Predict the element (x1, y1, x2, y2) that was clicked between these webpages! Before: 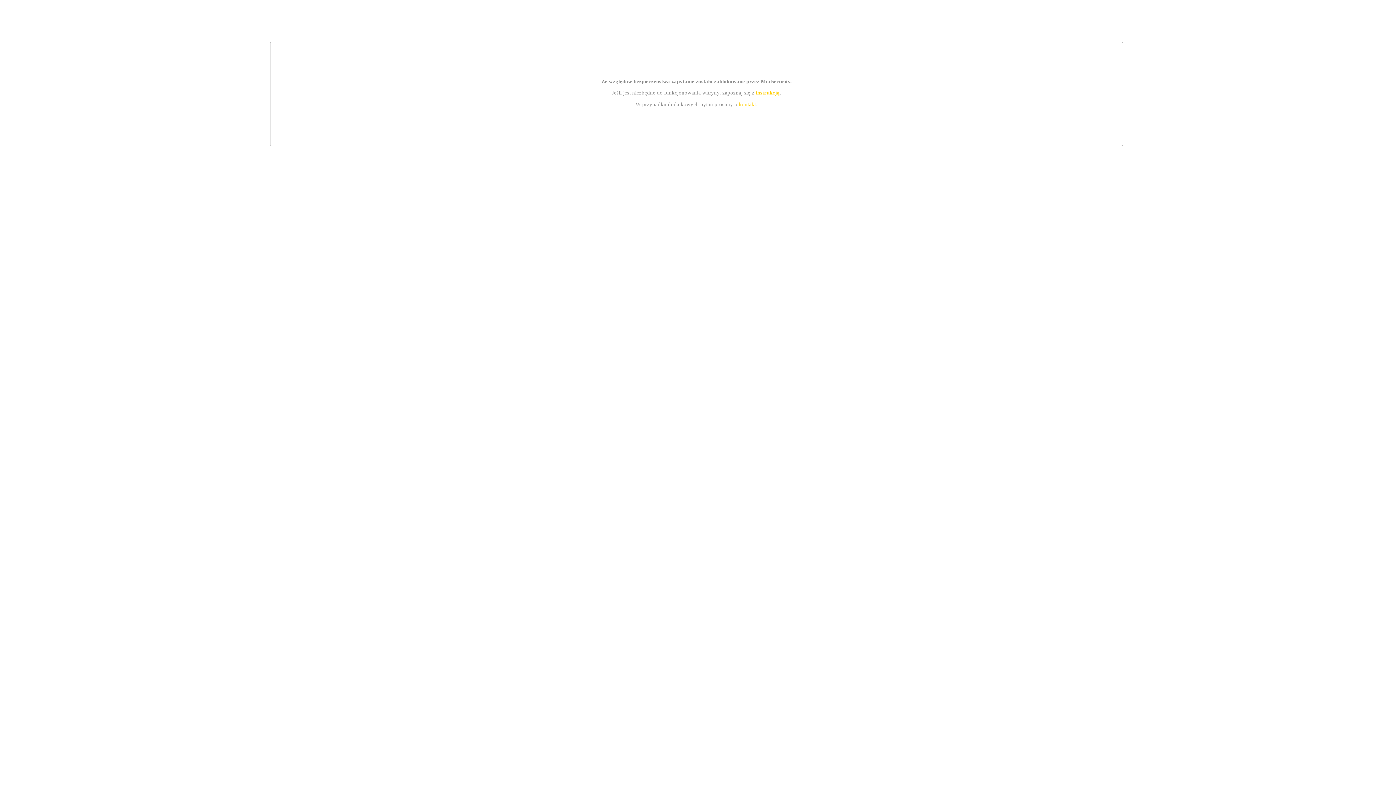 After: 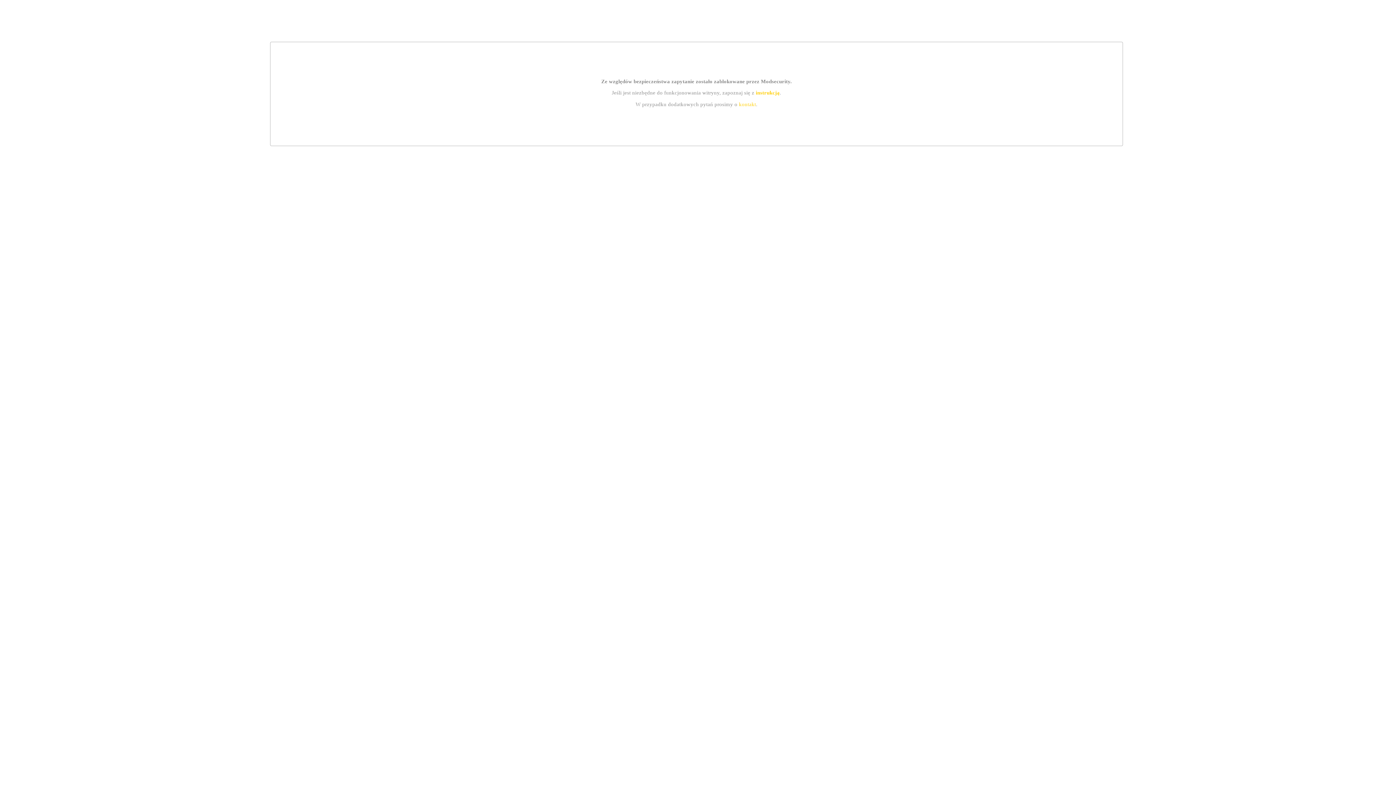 Action: bbox: (739, 101, 756, 107) label: kontakt